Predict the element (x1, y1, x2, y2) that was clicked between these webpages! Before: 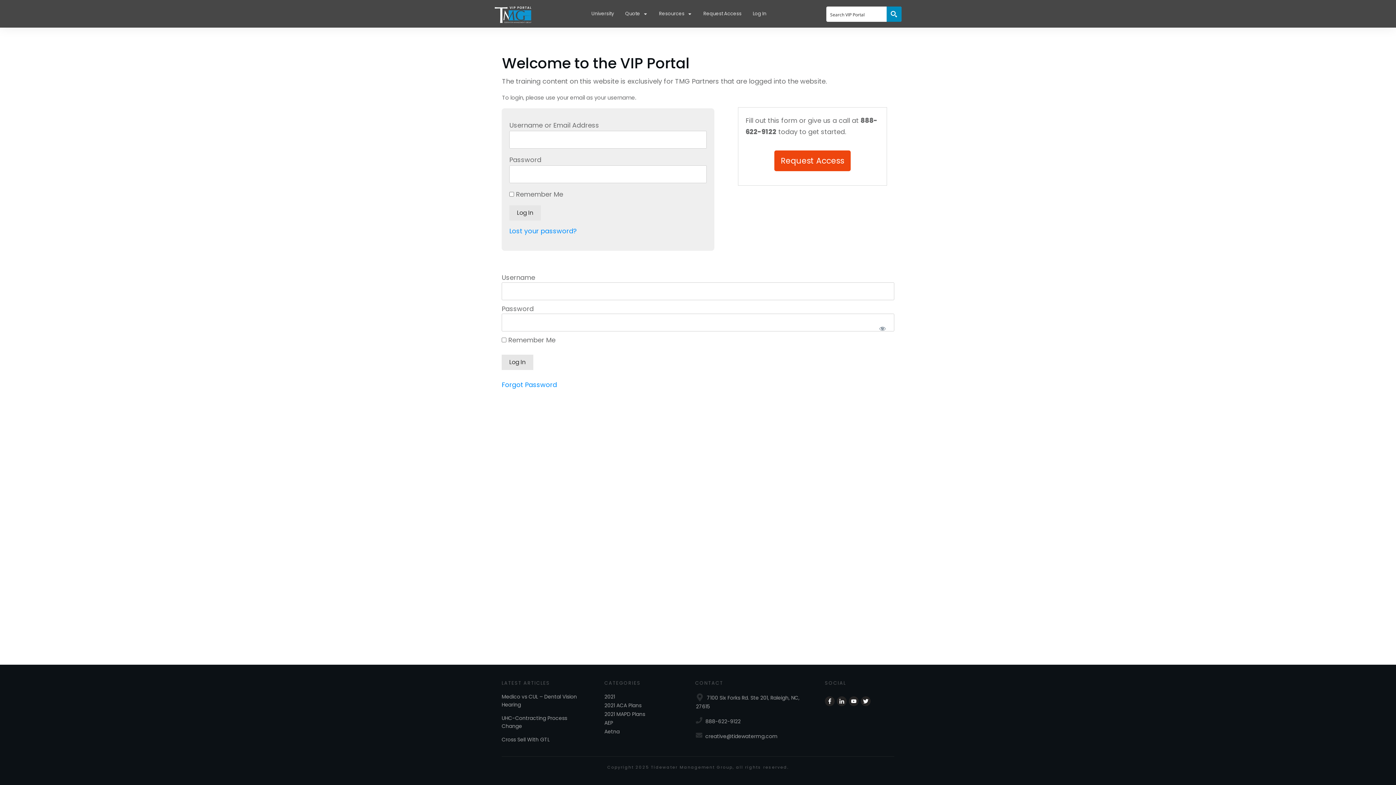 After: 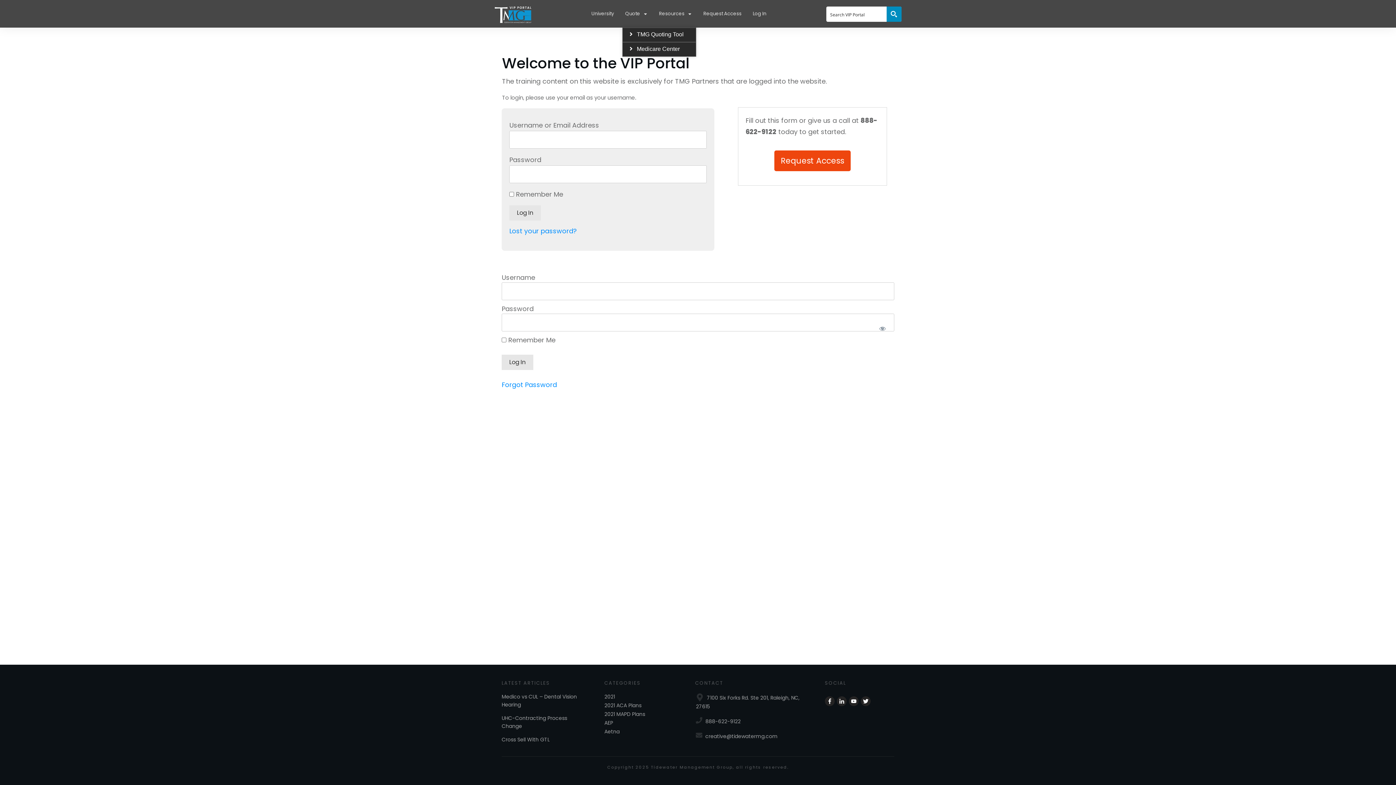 Action: label: Quote bbox: (625, 9, 647, 18)